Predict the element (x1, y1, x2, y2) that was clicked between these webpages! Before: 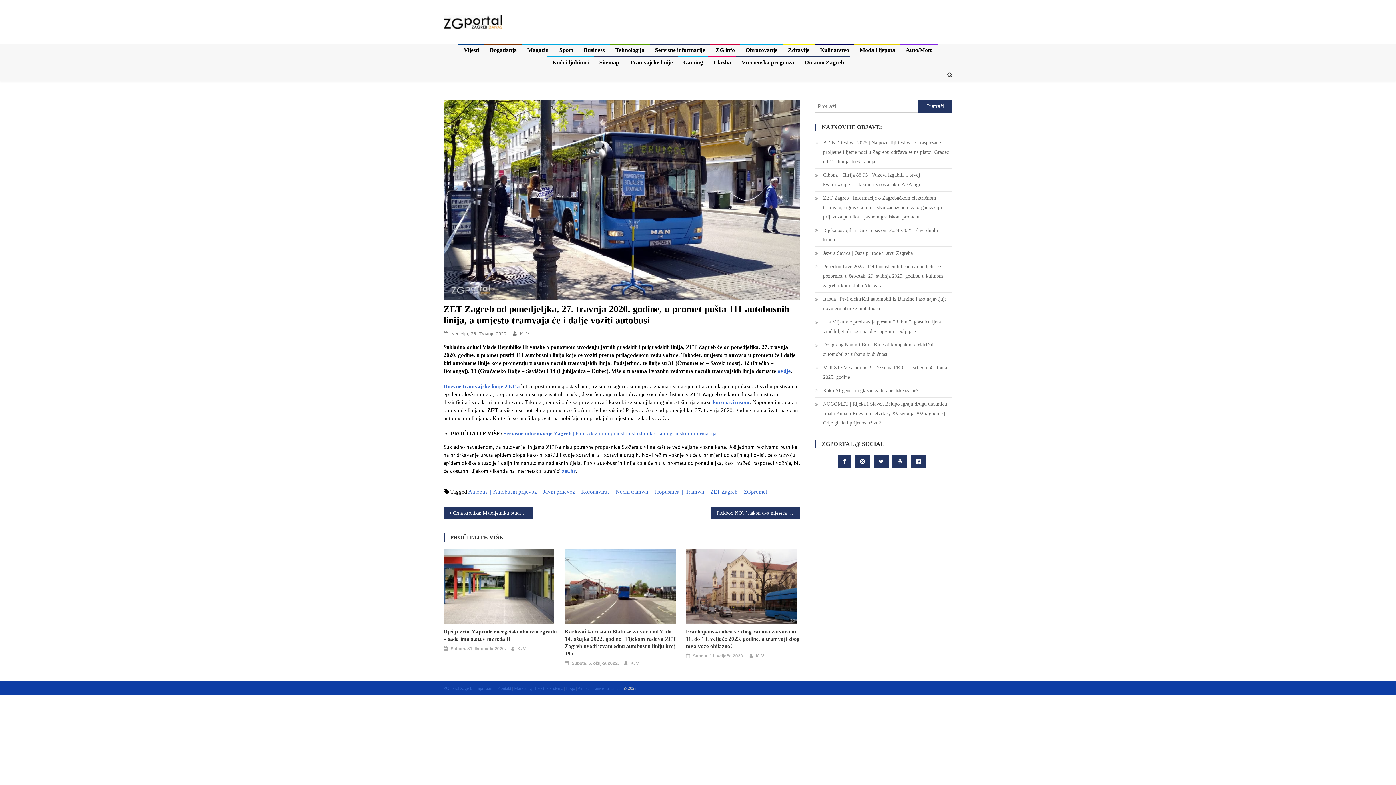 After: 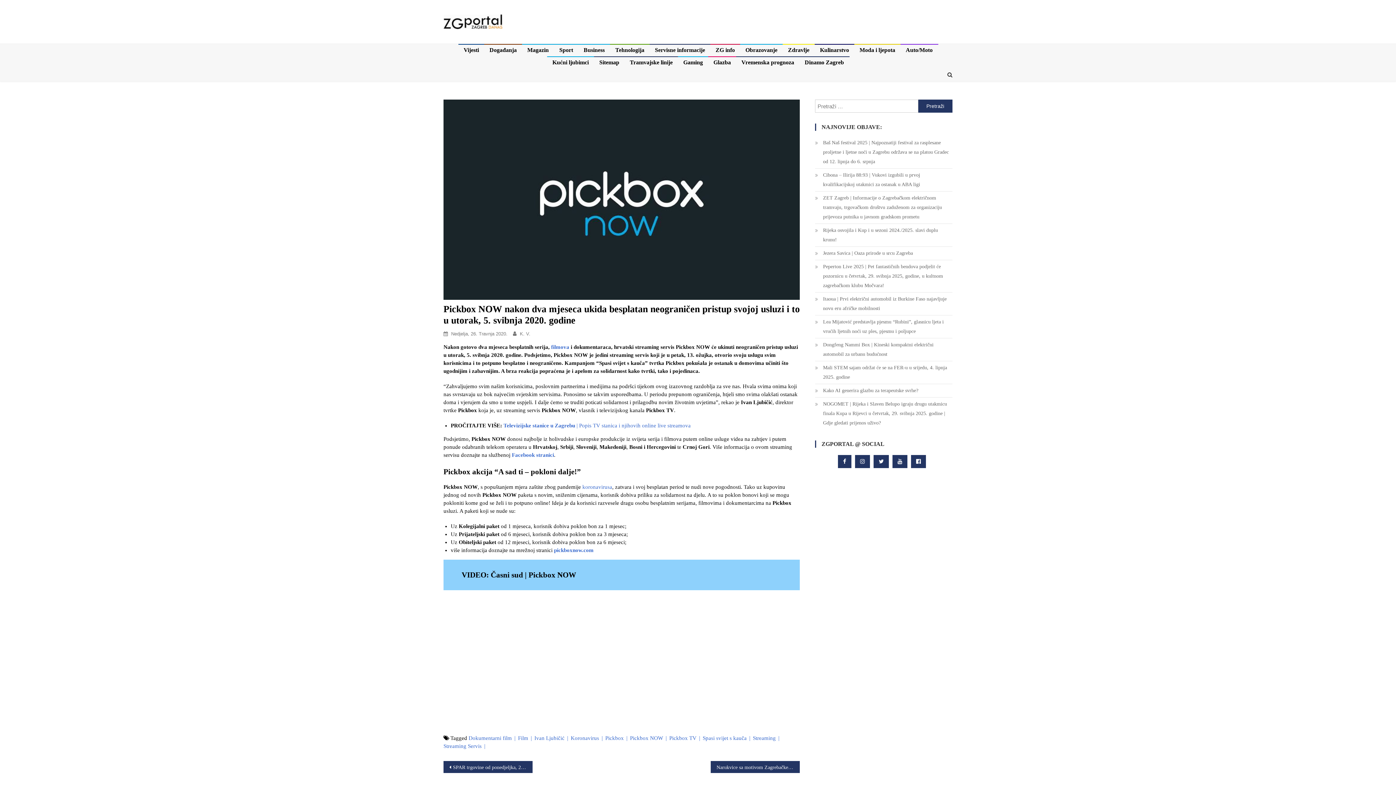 Action: label: Pickbox NOW nakon dva mjeseca ukida besplatan neograničen pristup svojoj usluzi i to u utorak, 5. svibnja 2020. godine bbox: (710, 507, 800, 519)